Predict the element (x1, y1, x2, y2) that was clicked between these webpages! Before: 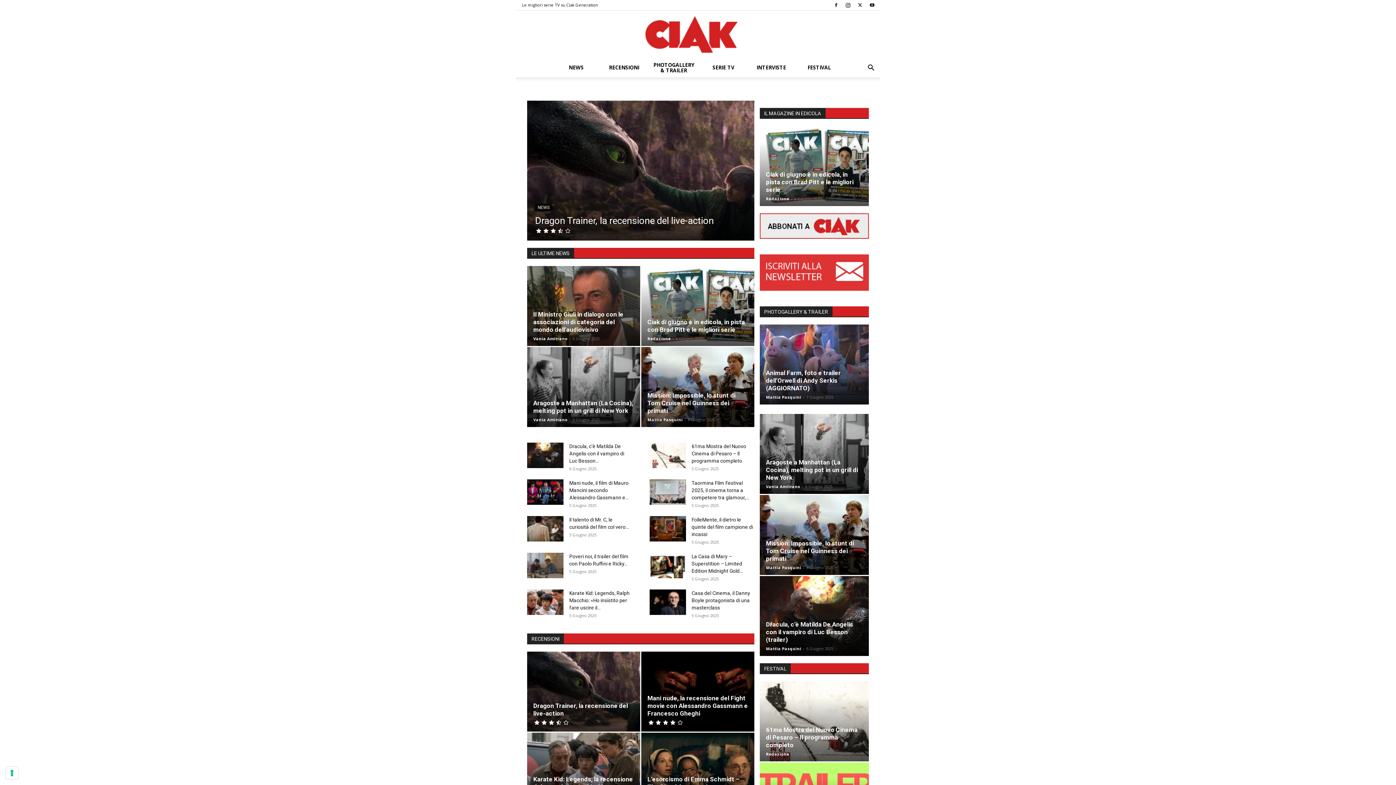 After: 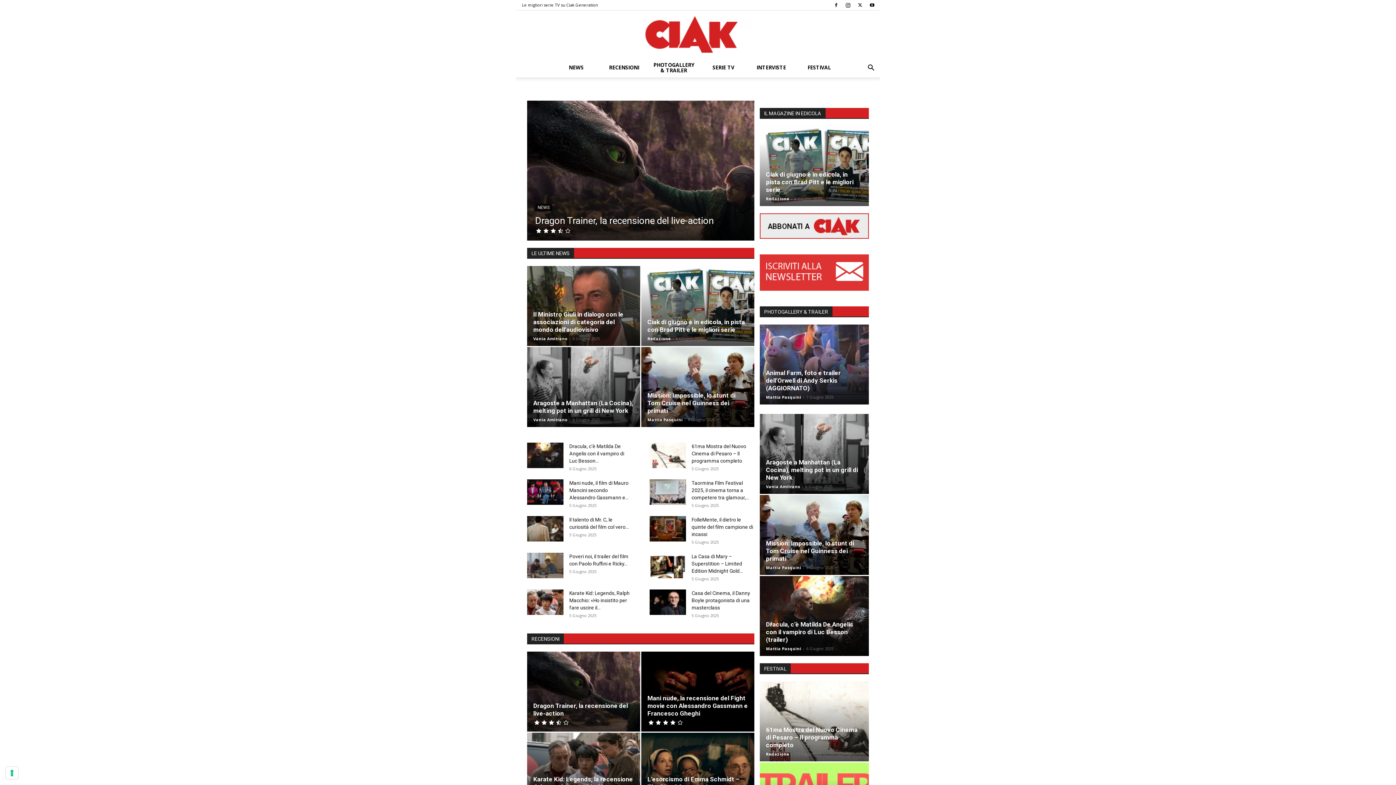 Action: bbox: (760, 213, 869, 240)